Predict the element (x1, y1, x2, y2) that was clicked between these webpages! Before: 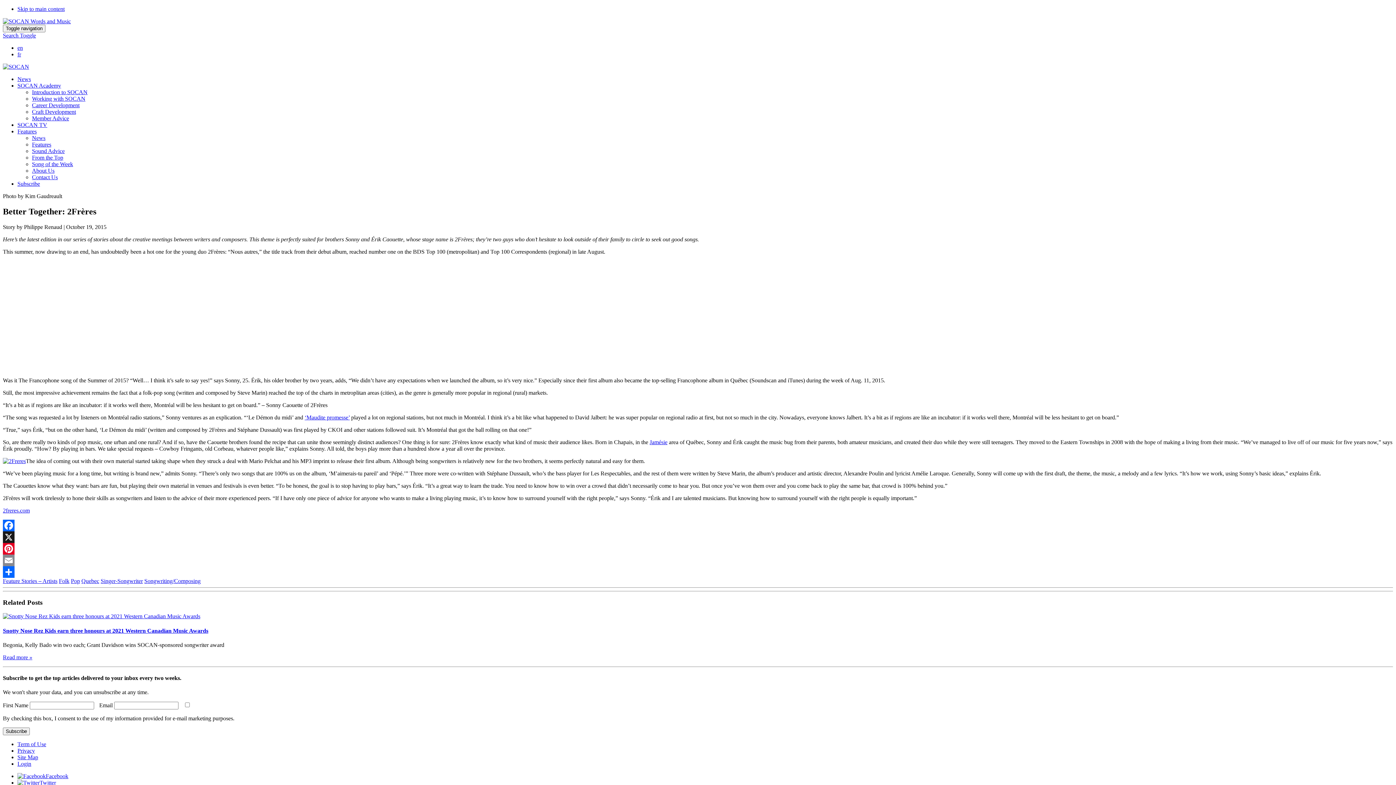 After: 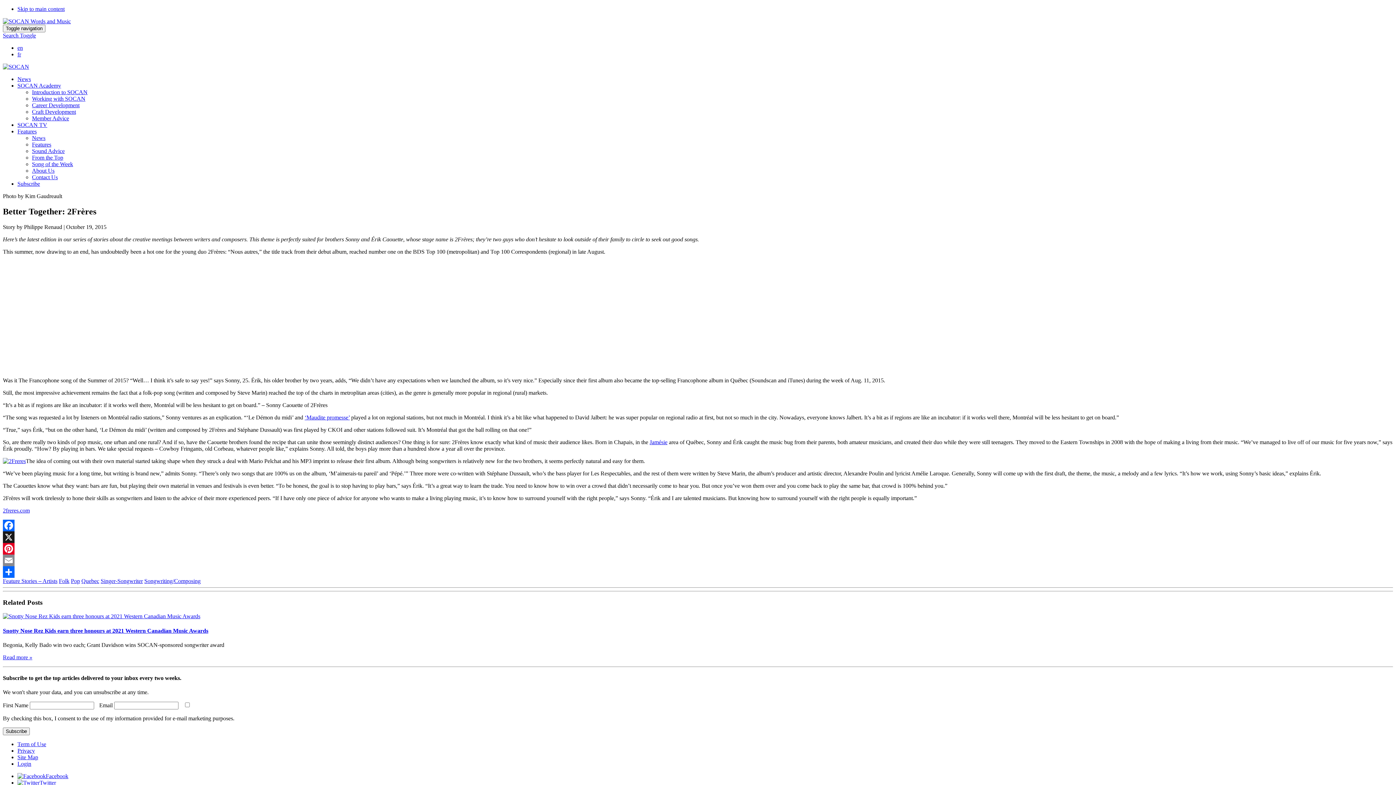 Action: label: Subscribe bbox: (17, 180, 40, 186)